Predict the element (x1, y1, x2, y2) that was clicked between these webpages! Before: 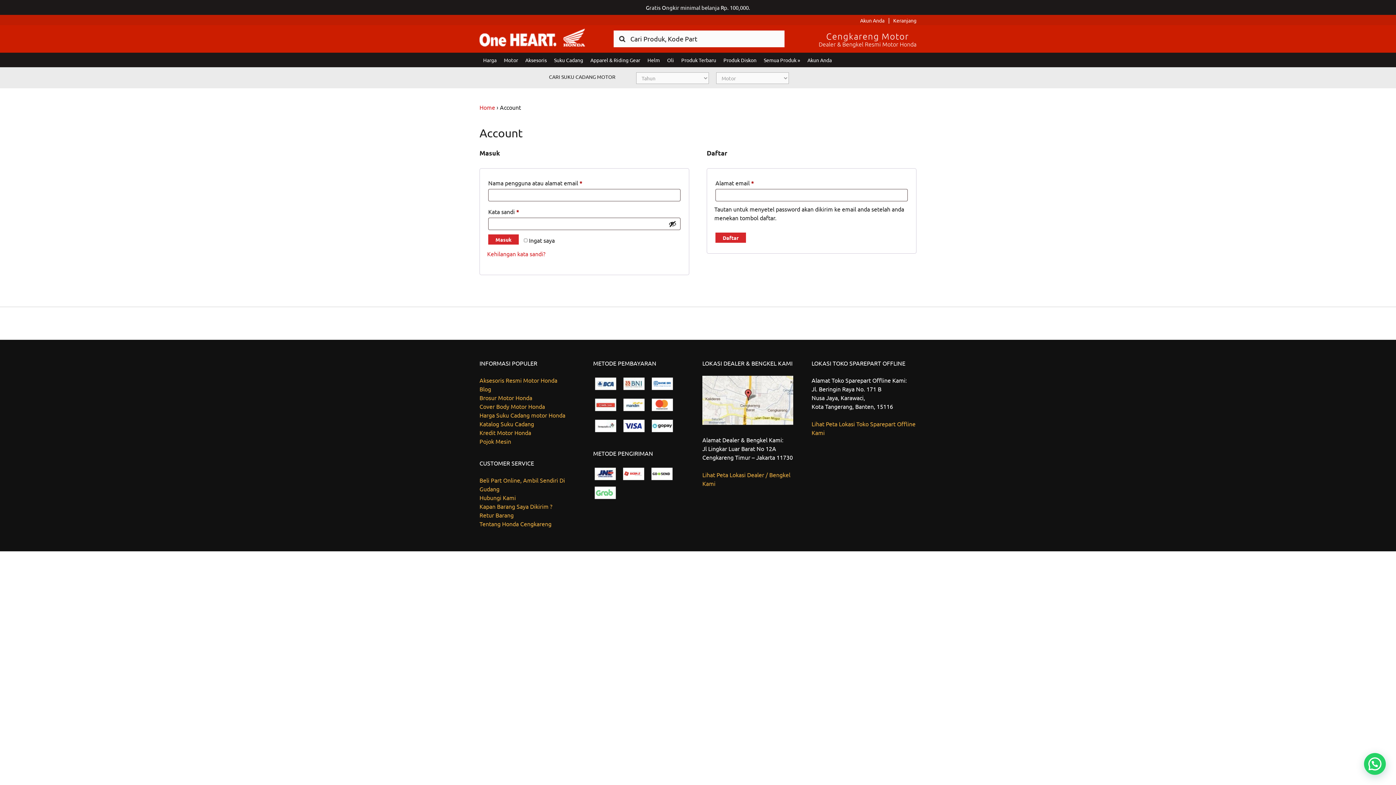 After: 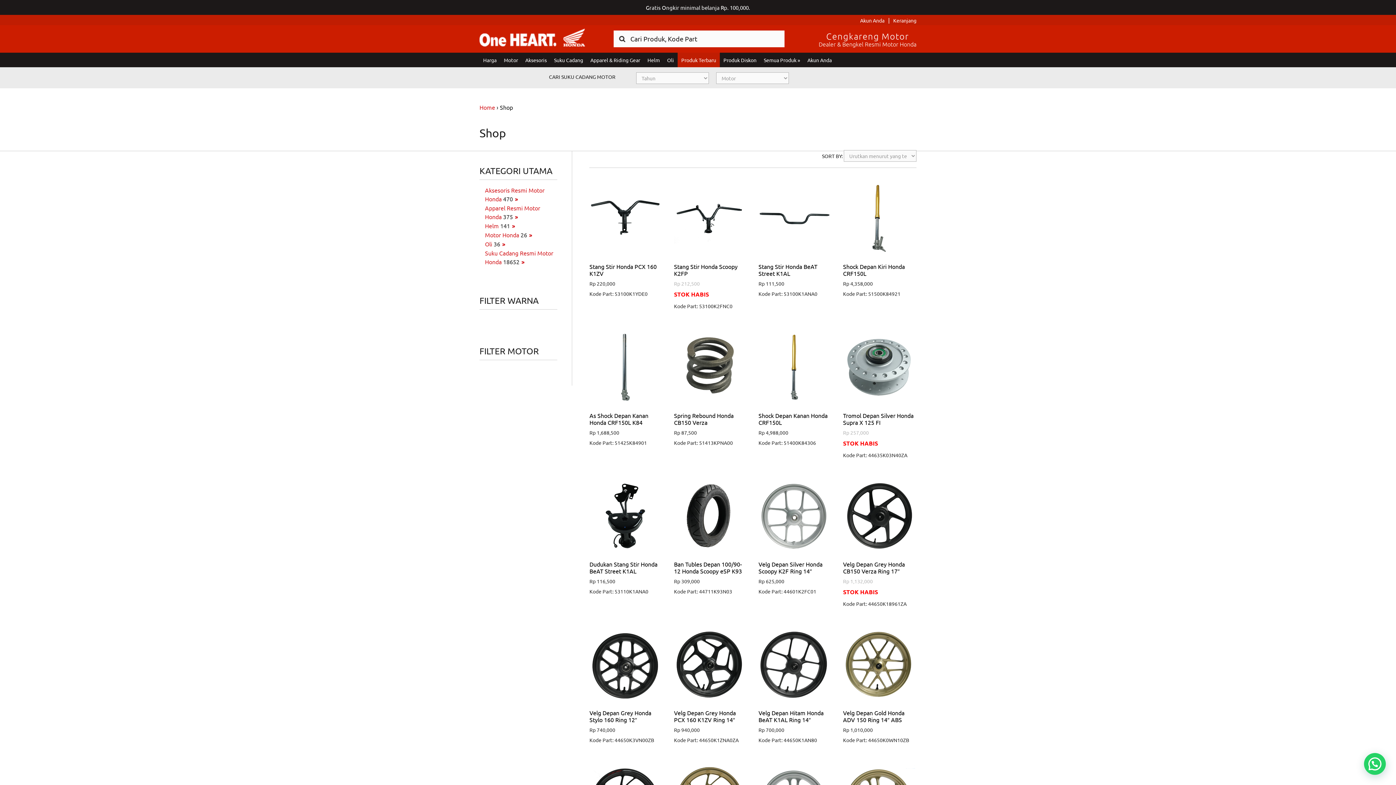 Action: label: Produk Terbaru bbox: (677, 52, 720, 67)